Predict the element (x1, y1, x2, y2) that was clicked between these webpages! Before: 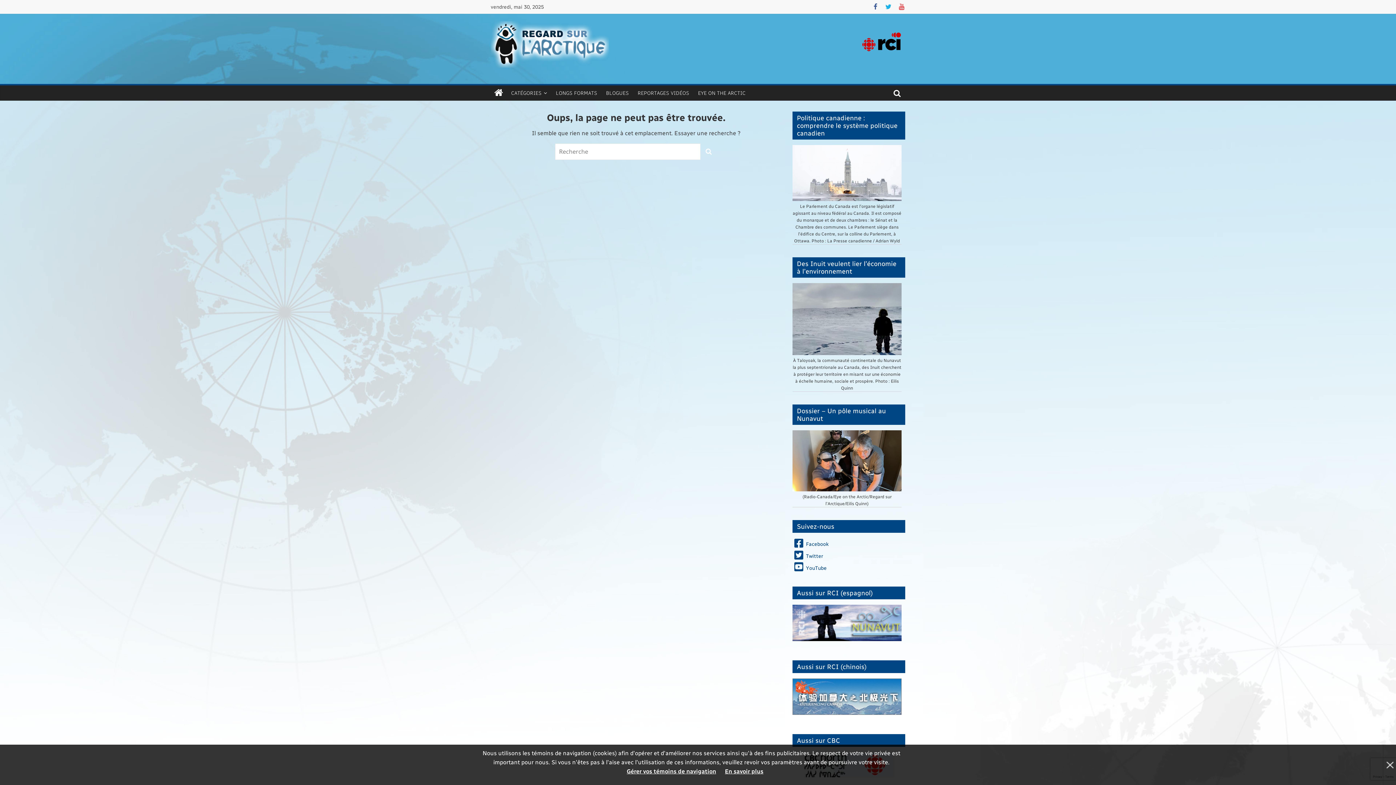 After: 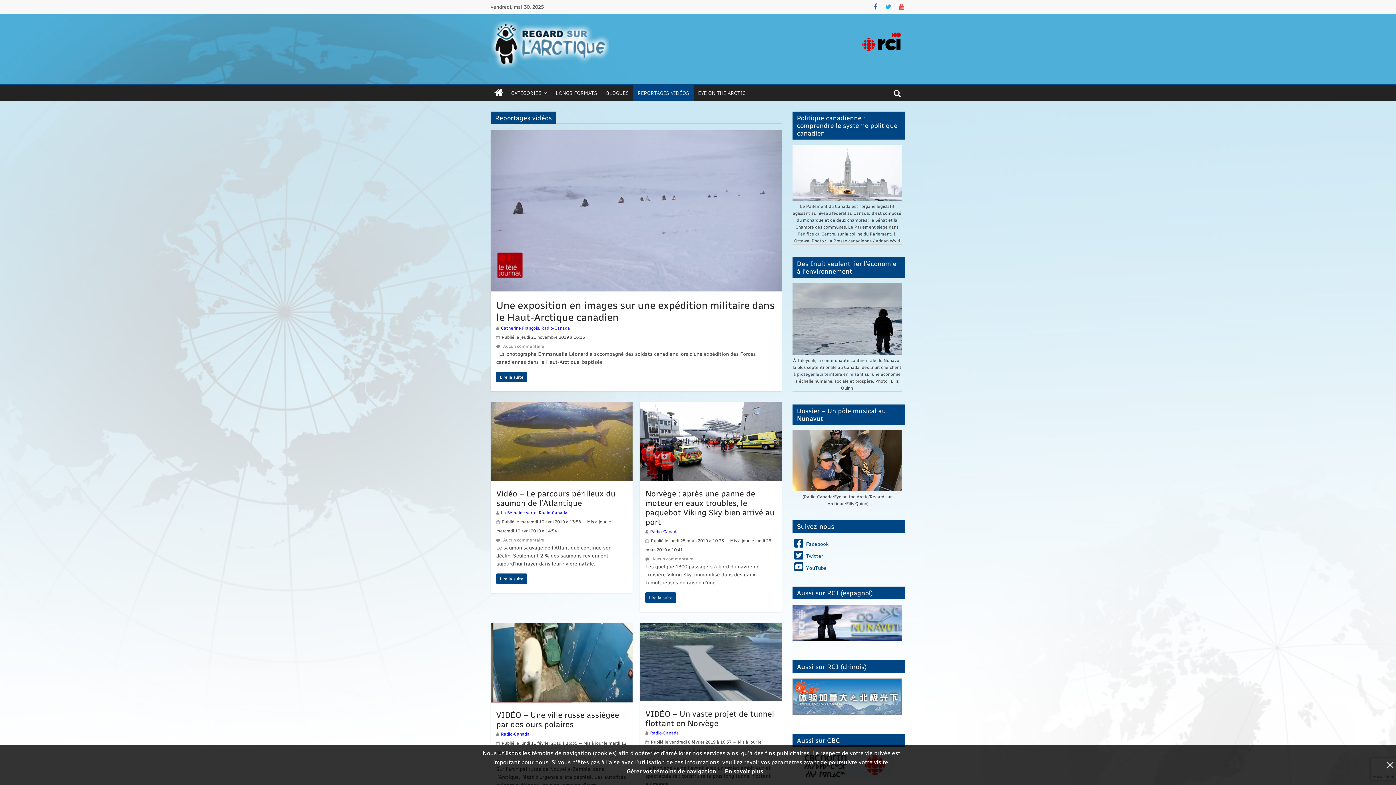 Action: label: REPORTAGES VIDÉOS bbox: (633, 85, 693, 100)